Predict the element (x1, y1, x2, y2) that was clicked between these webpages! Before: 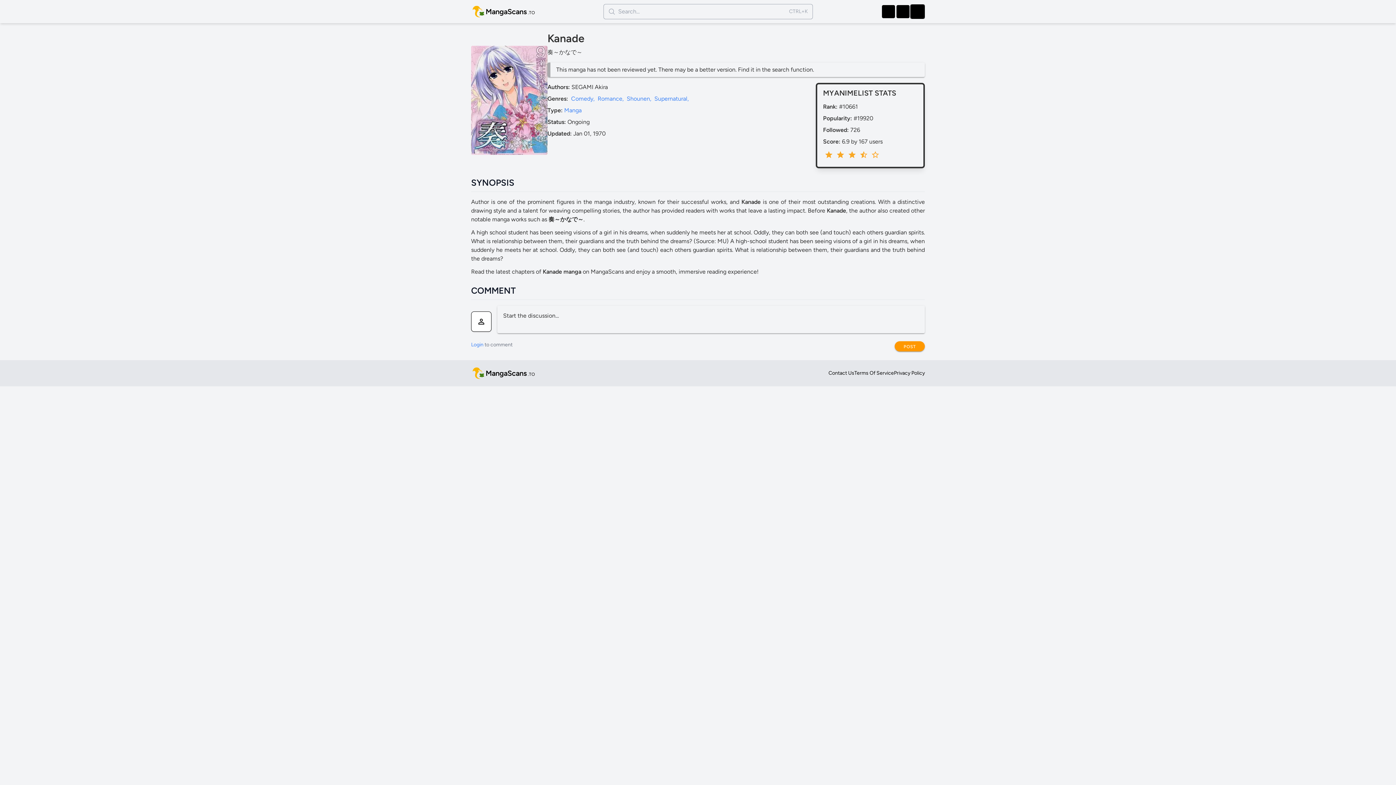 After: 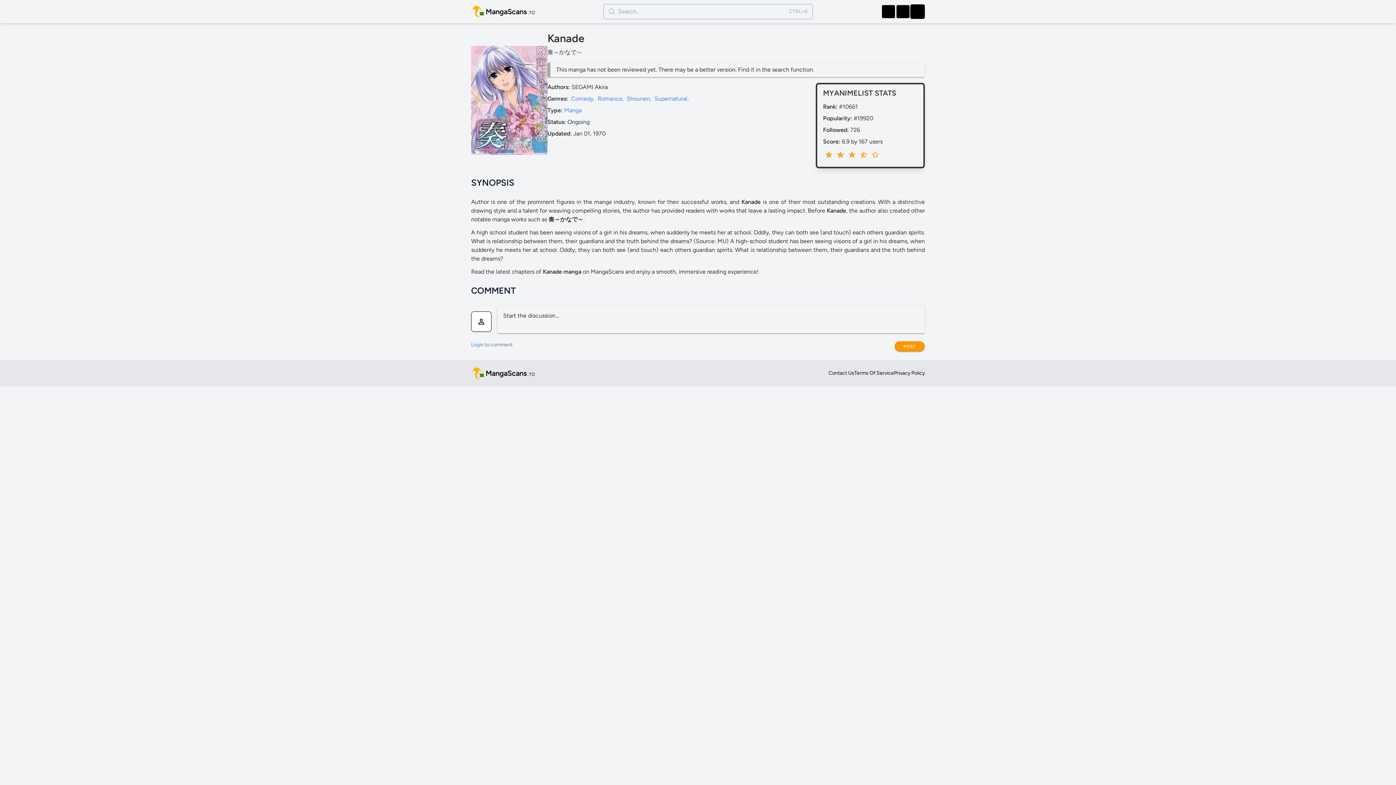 Action: bbox: (823, 149, 834, 160) label: Rating 1 of 5